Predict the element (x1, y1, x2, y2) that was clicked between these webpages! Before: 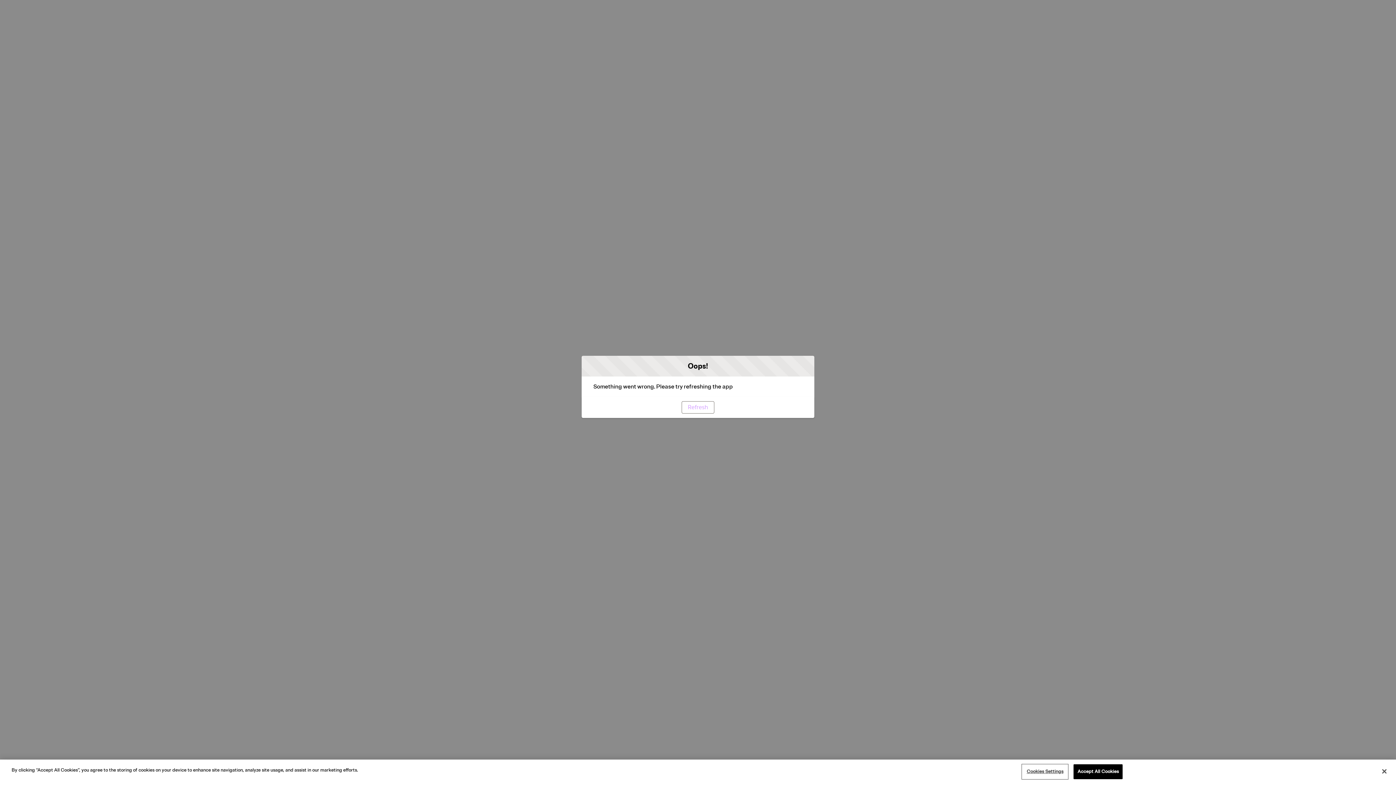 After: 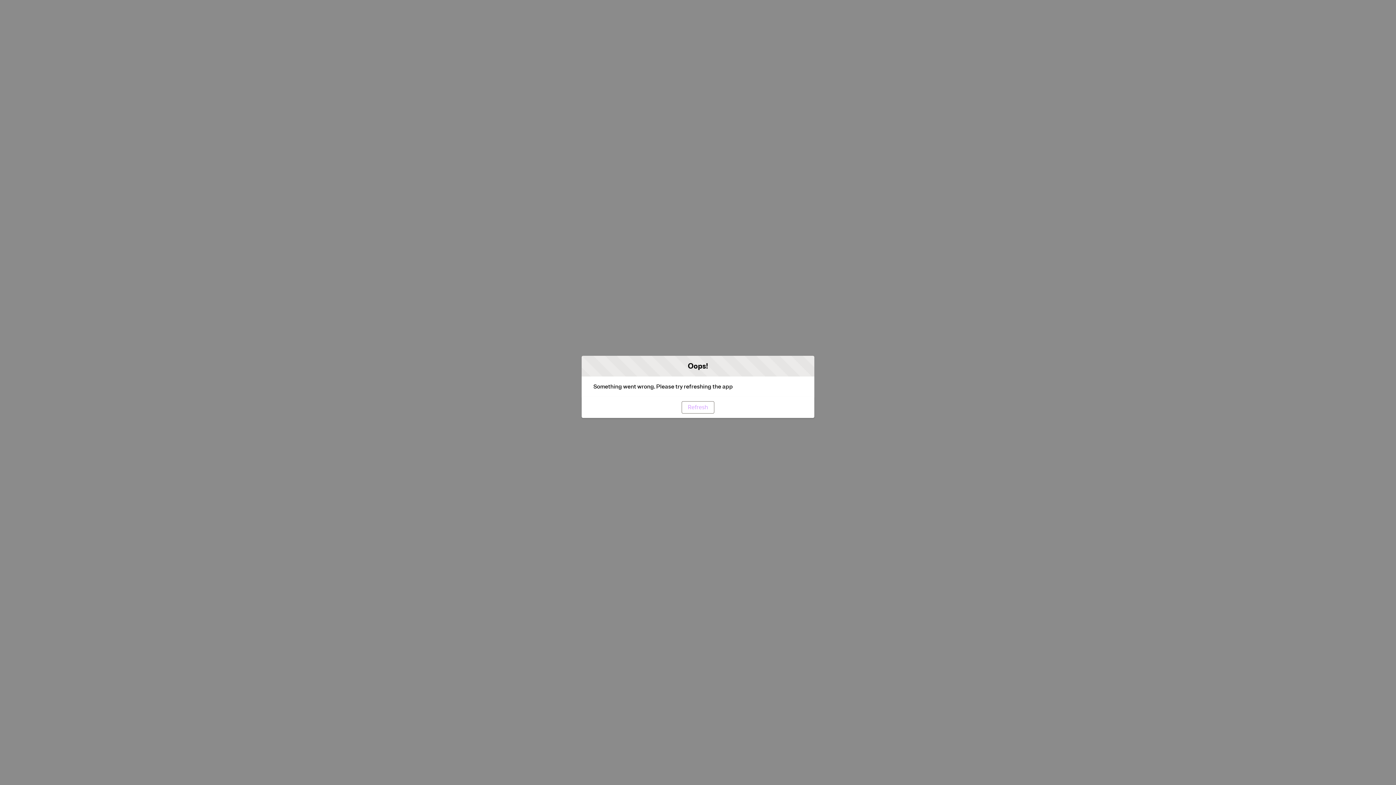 Action: bbox: (681, 401, 714, 413) label: Refresh